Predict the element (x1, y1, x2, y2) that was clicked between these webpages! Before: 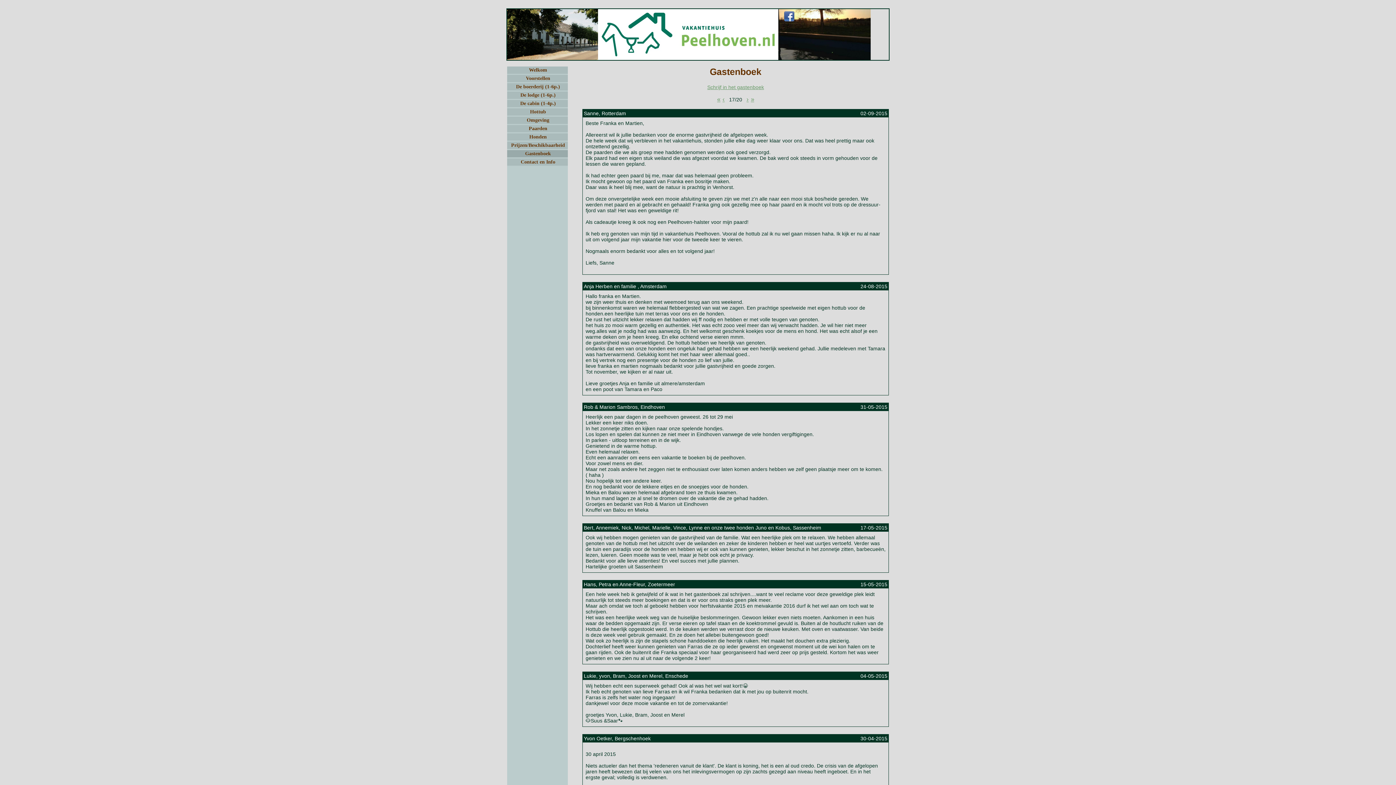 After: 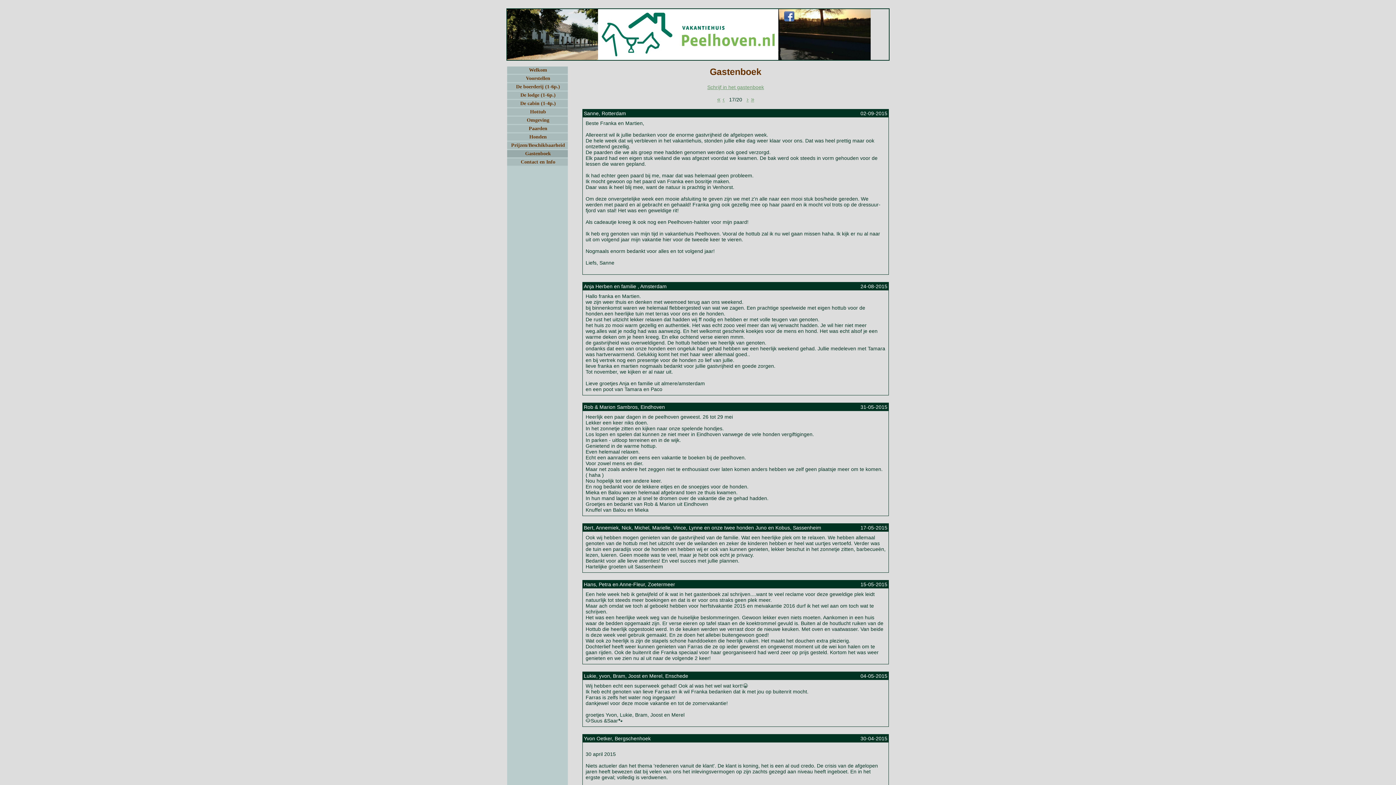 Action: bbox: (784, 16, 794, 22)